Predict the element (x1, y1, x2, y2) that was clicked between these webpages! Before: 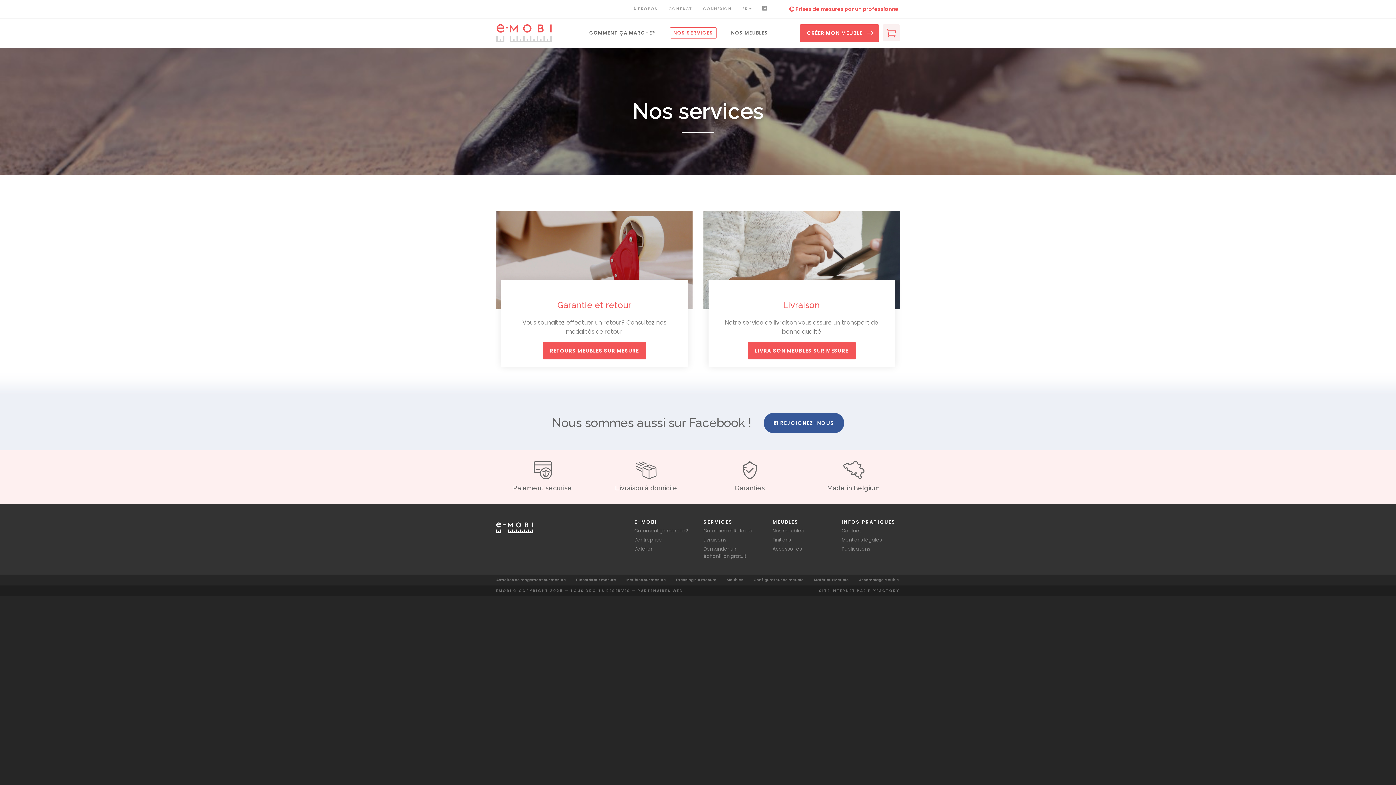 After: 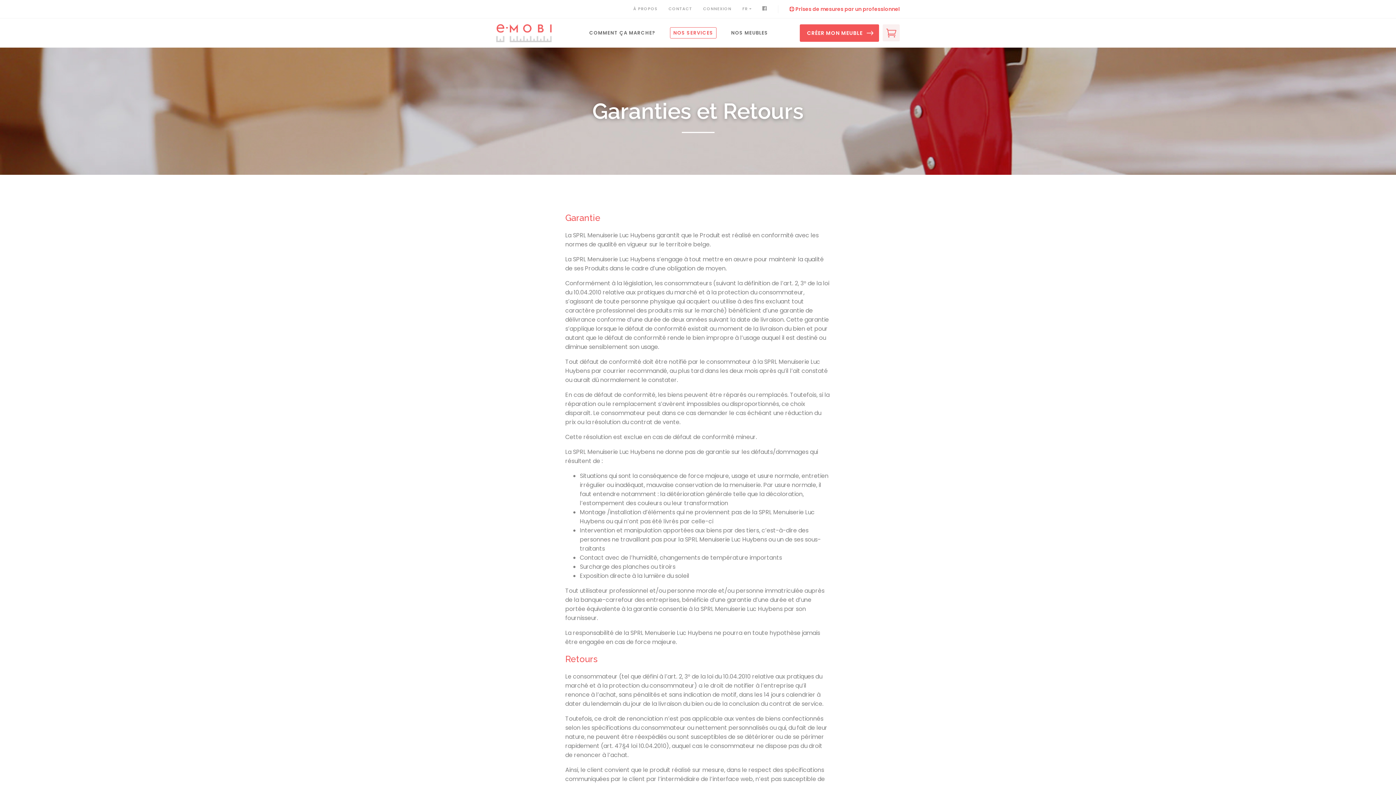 Action: bbox: (703, 527, 752, 534) label: Garanties et Retours